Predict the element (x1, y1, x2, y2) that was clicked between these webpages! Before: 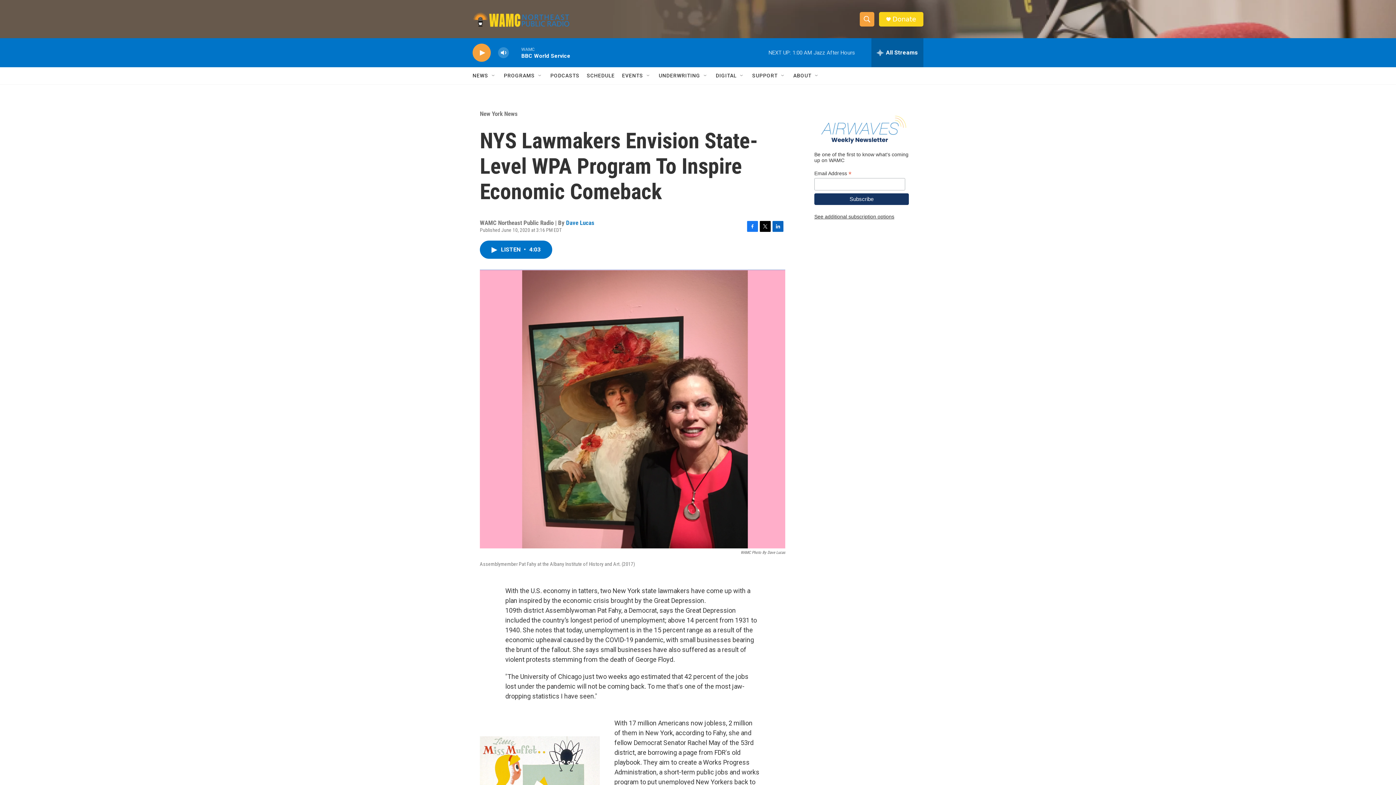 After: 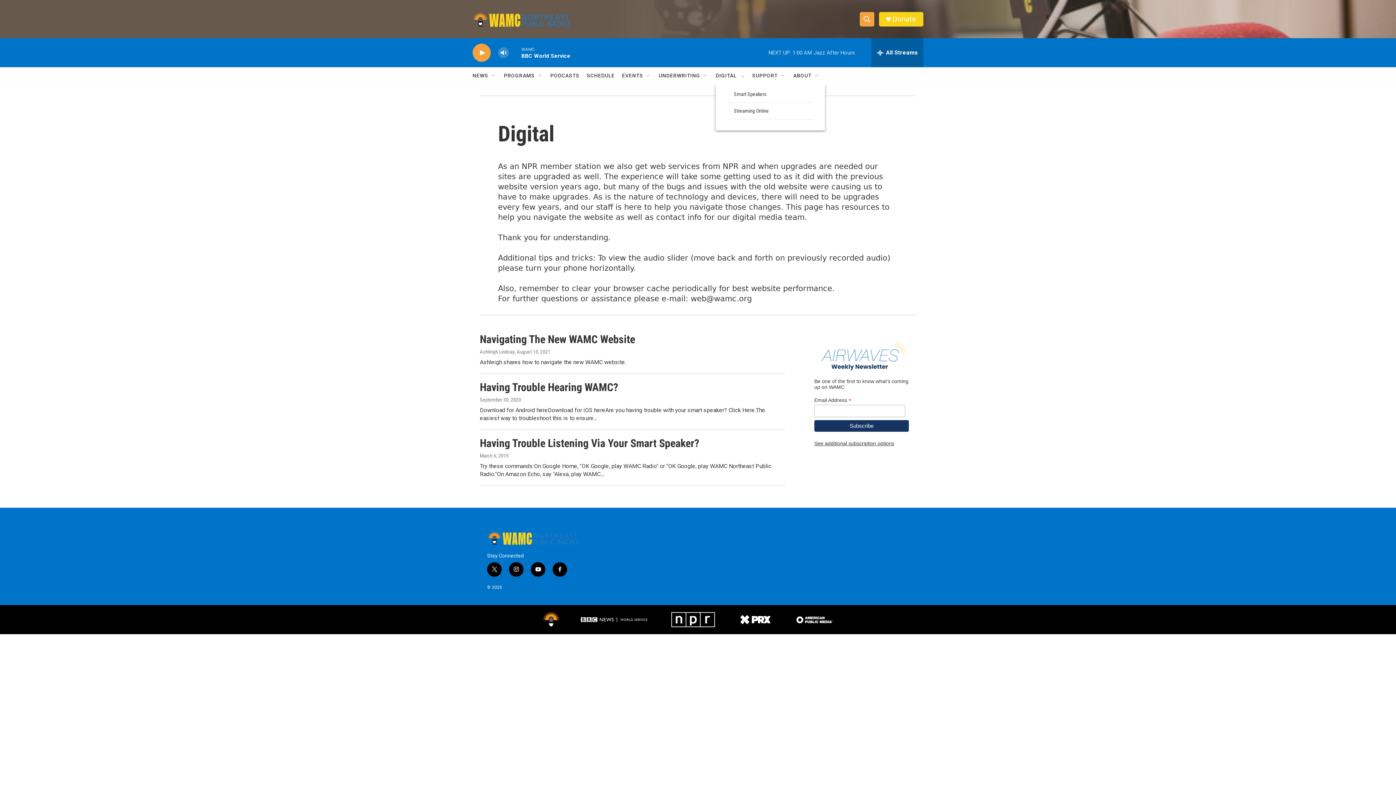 Action: bbox: (716, 67, 736, 84) label: DIGITAL